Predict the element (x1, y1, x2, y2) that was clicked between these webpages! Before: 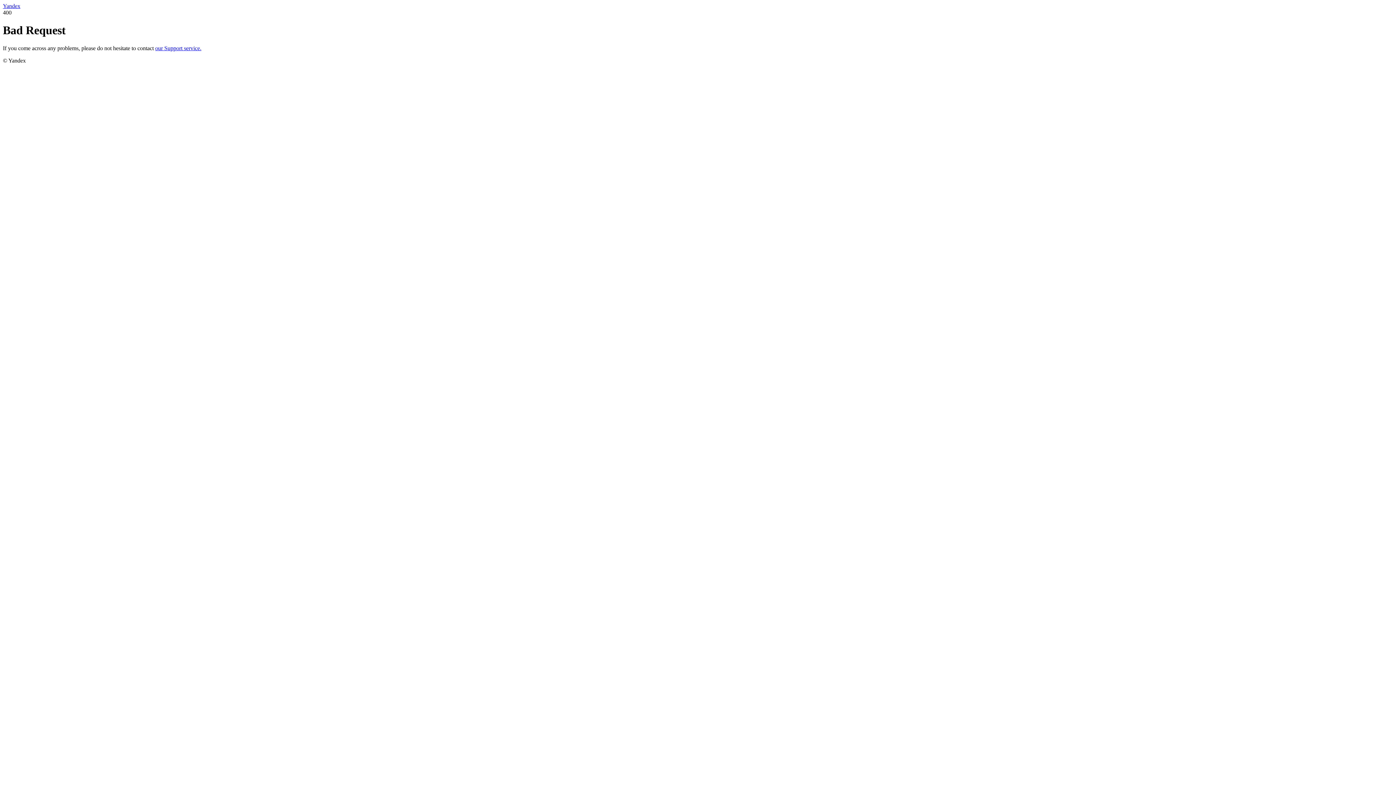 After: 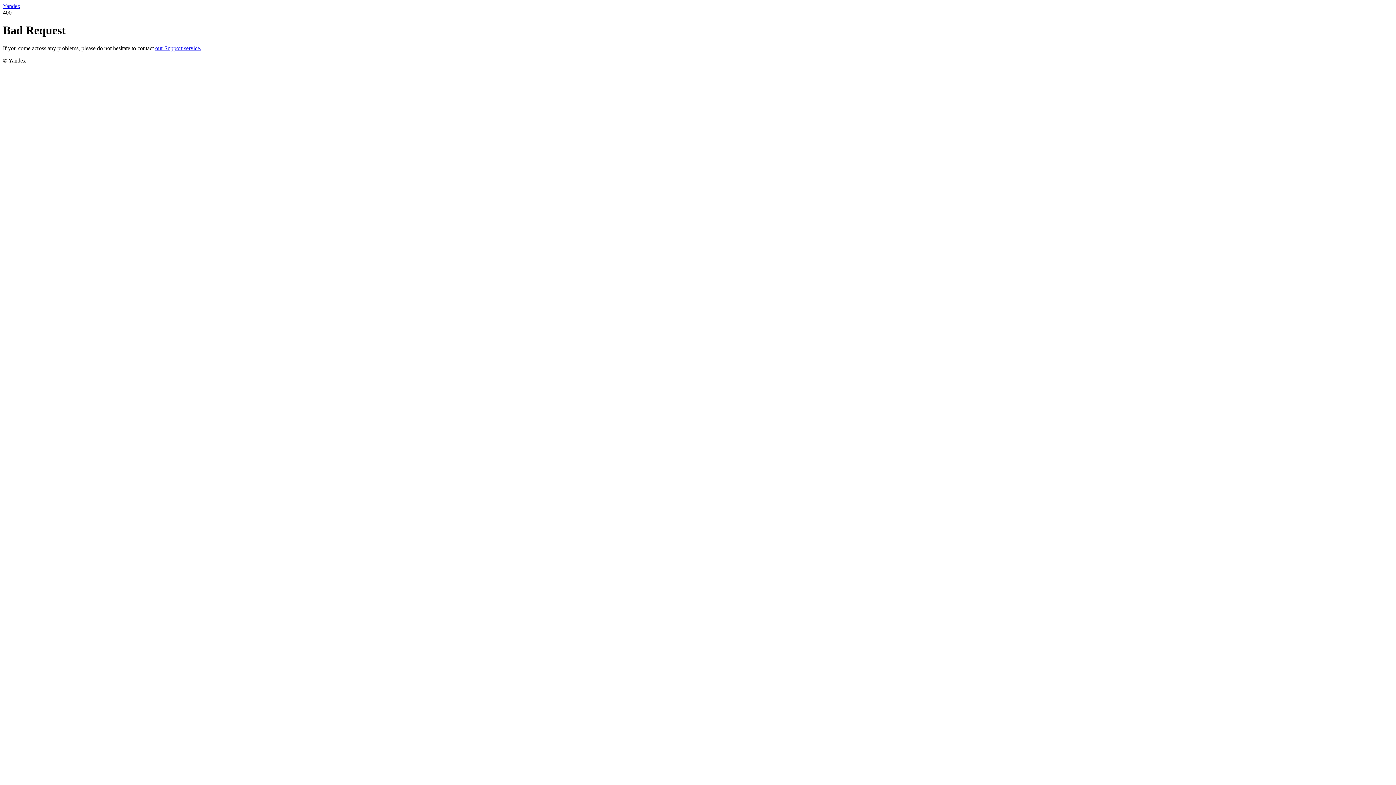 Action: bbox: (155, 45, 201, 51) label: our Support service.